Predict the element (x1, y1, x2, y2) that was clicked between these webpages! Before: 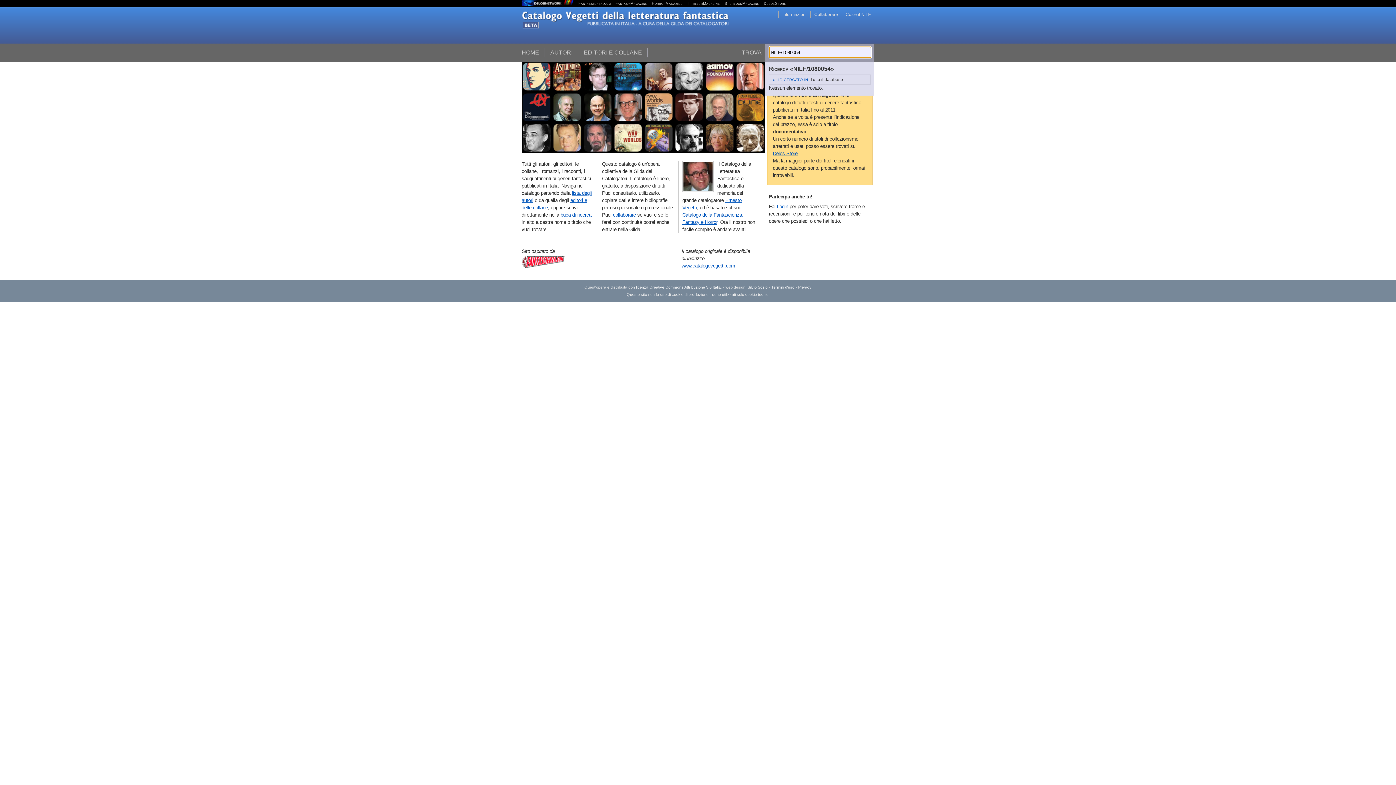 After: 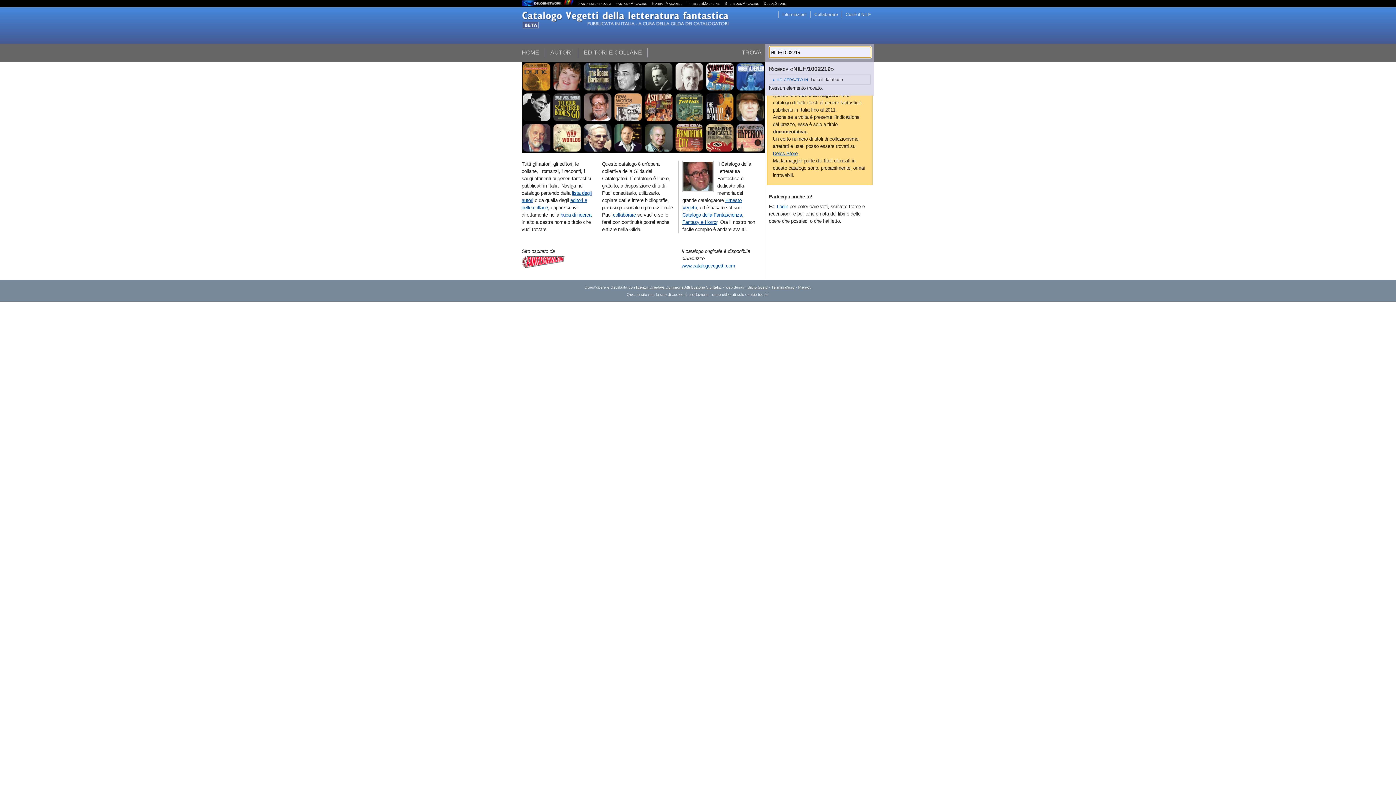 Action: label:   bbox: (644, 61, 674, 92)